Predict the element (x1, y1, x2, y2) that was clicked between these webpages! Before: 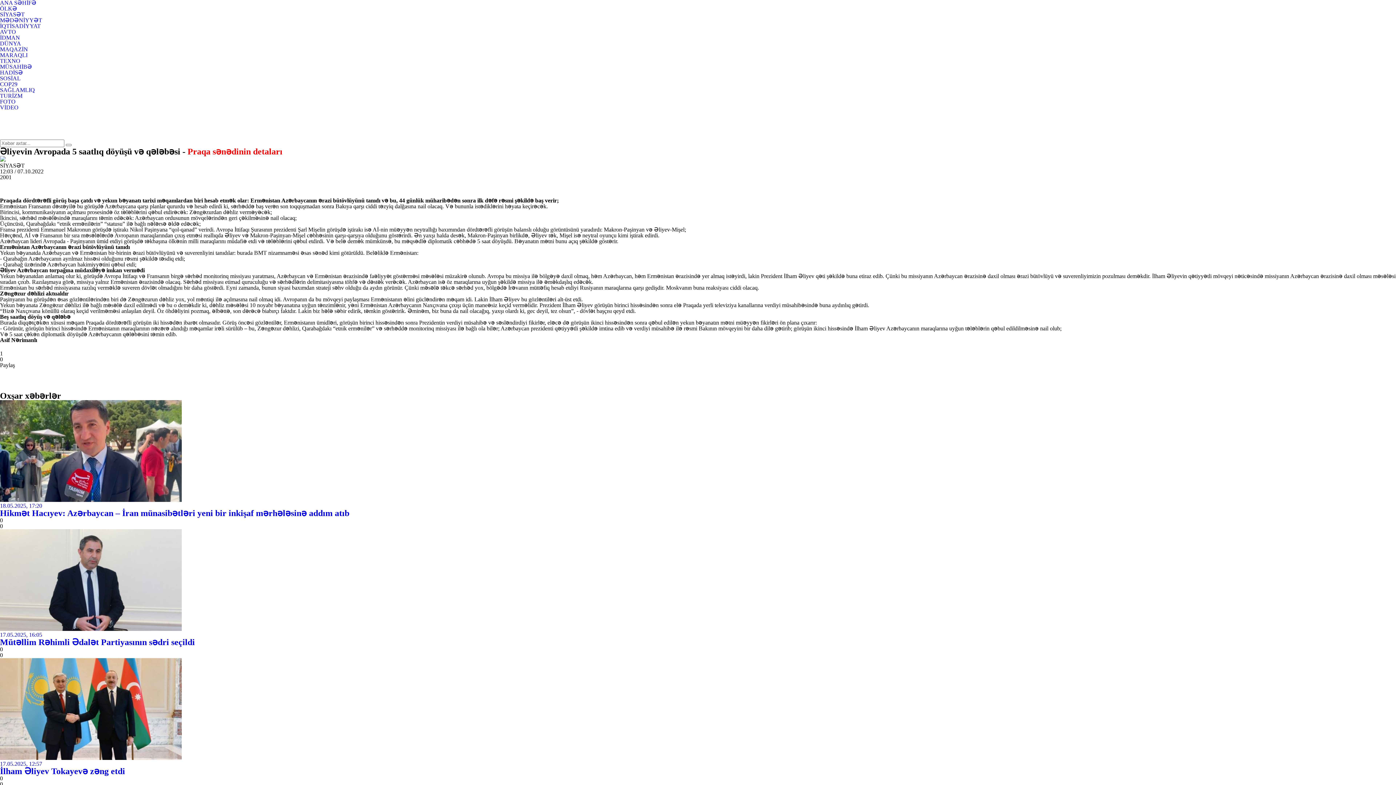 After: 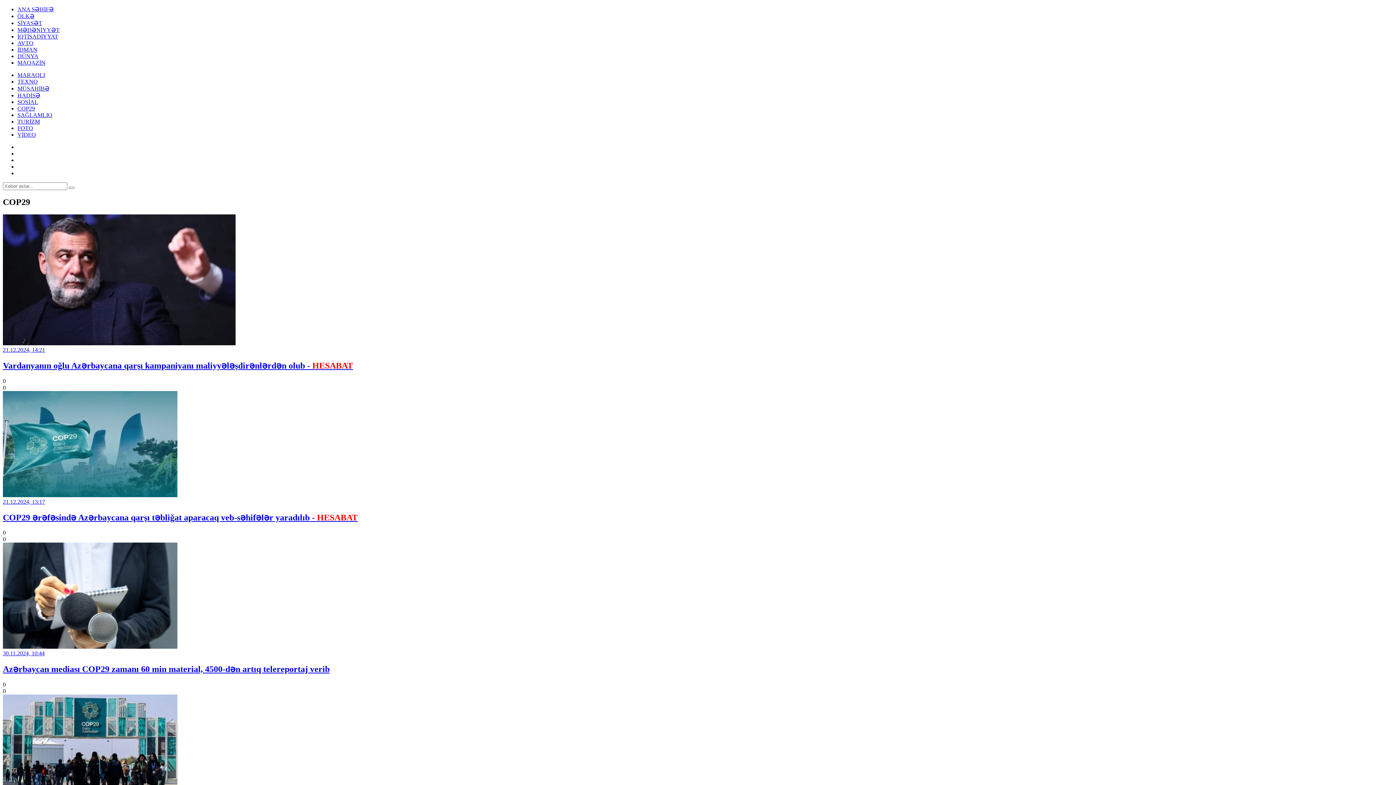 Action: label: COP29 bbox: (0, 81, 17, 87)